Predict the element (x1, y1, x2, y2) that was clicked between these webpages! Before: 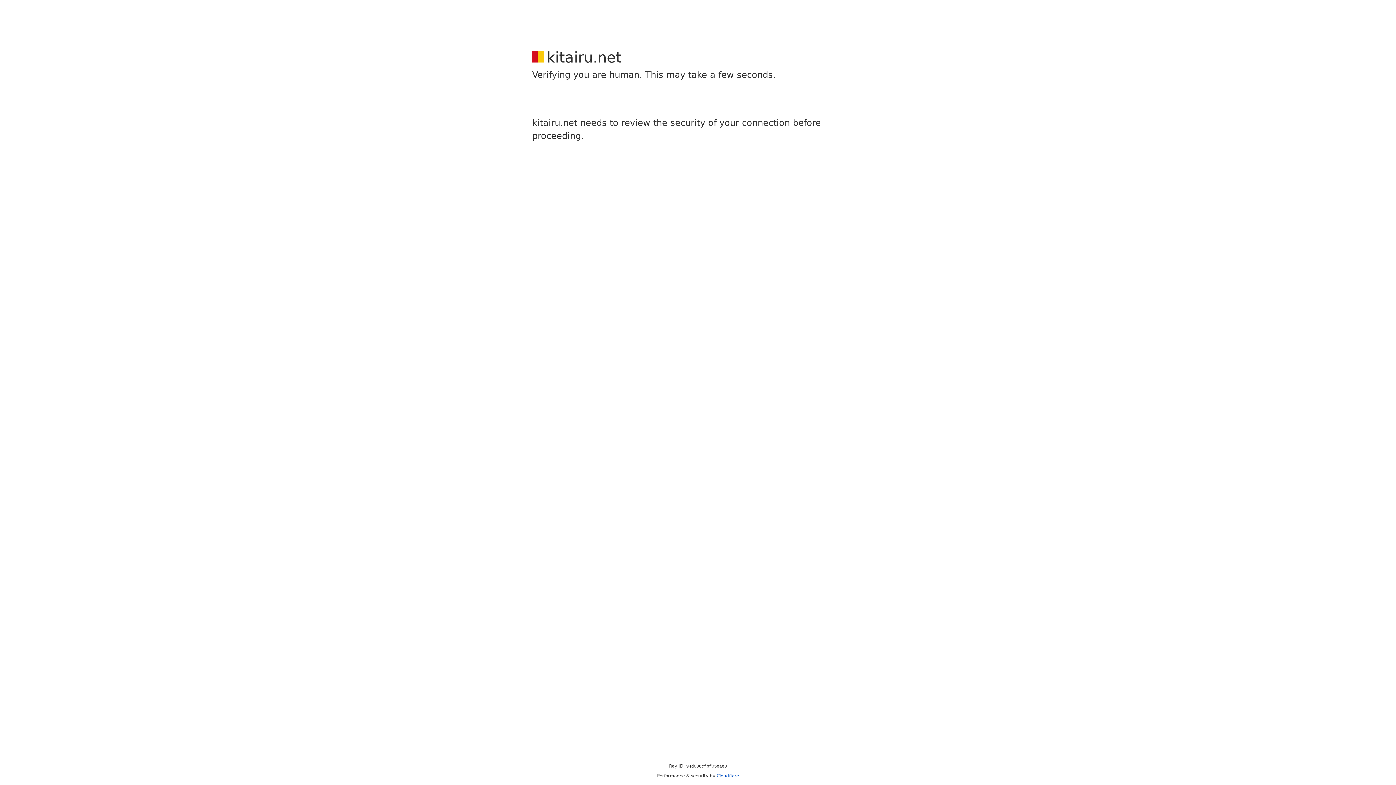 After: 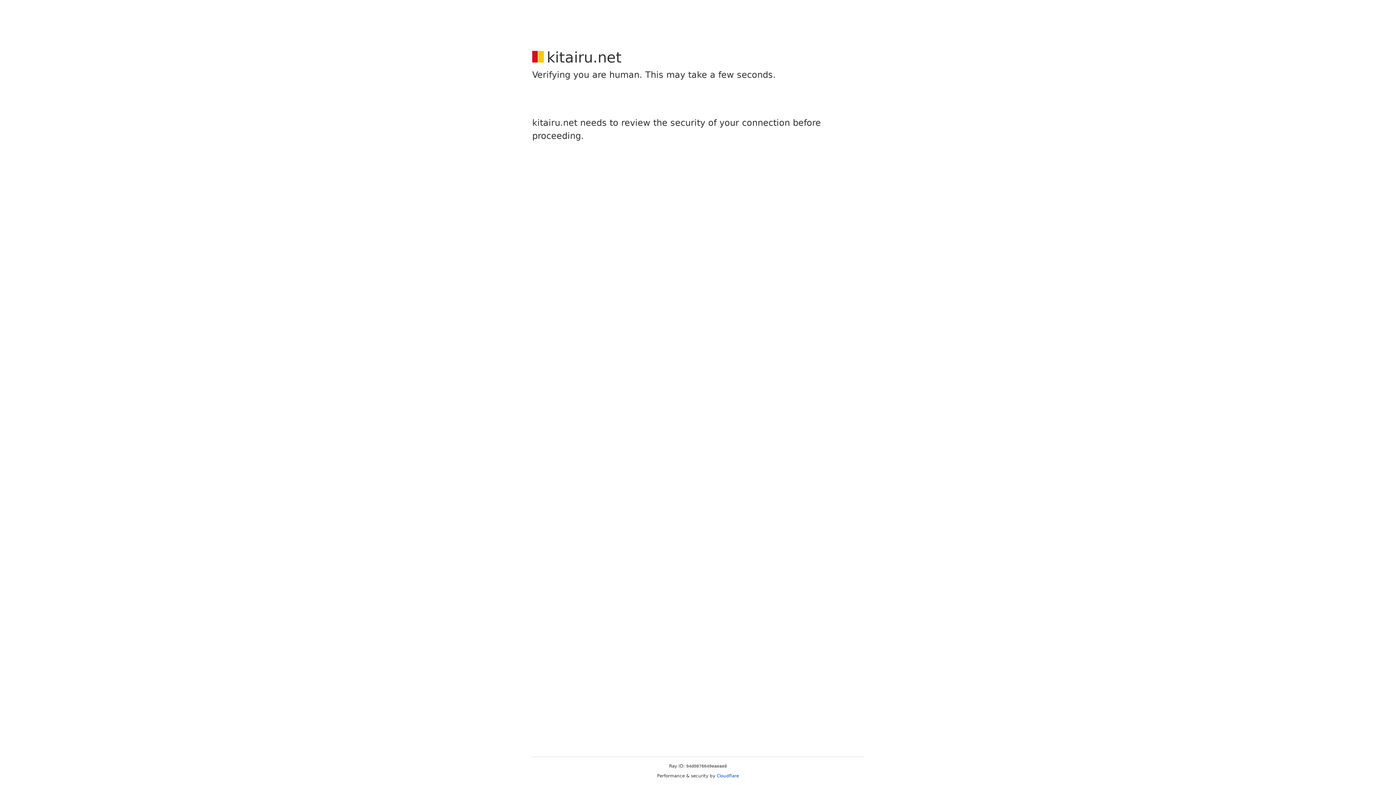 Action: bbox: (716, 773, 739, 778) label: Cloudflare